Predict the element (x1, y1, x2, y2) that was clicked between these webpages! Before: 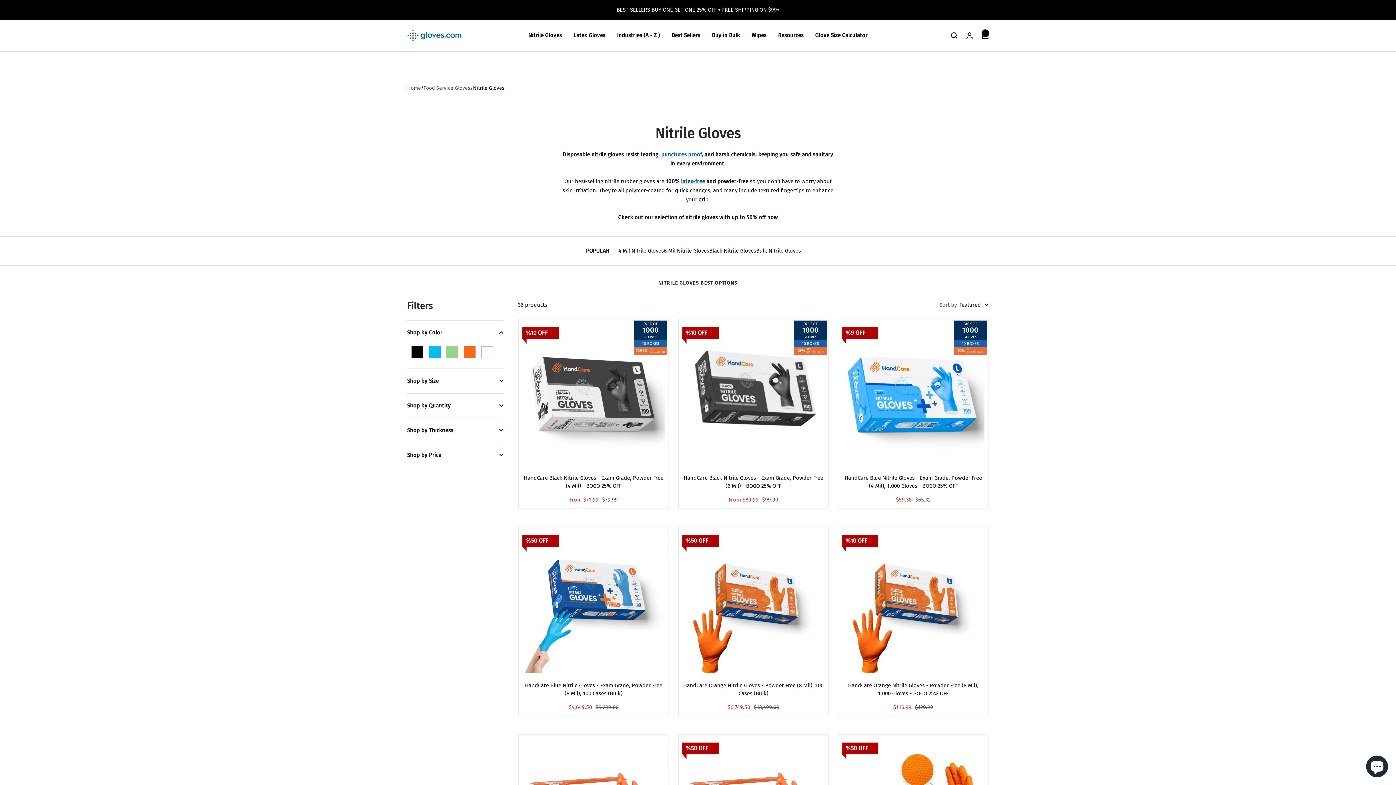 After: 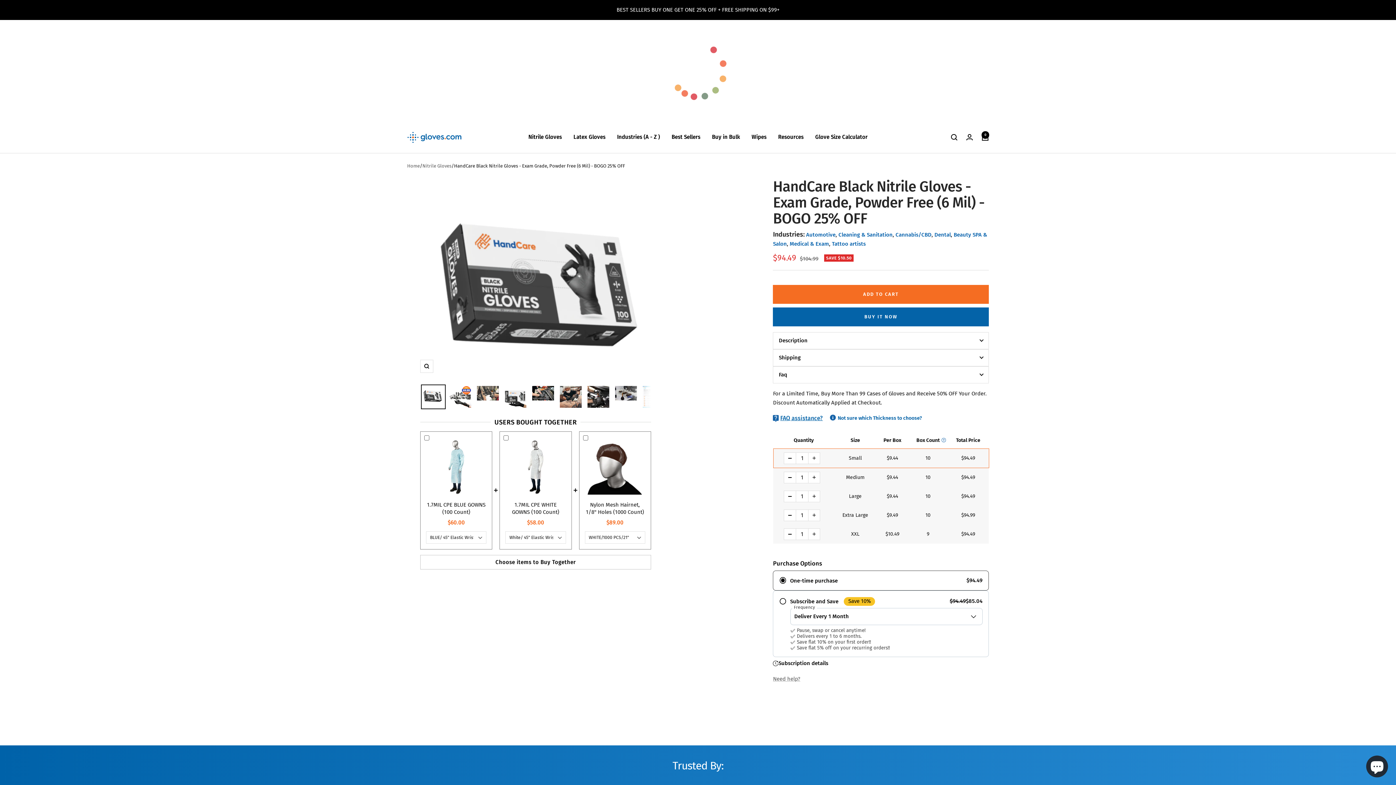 Action: label: HandCare Black Nitrile Gloves - Exam Grade, Powder Free (6 Mil) - BOGO 25% OFF bbox: (682, 474, 824, 490)